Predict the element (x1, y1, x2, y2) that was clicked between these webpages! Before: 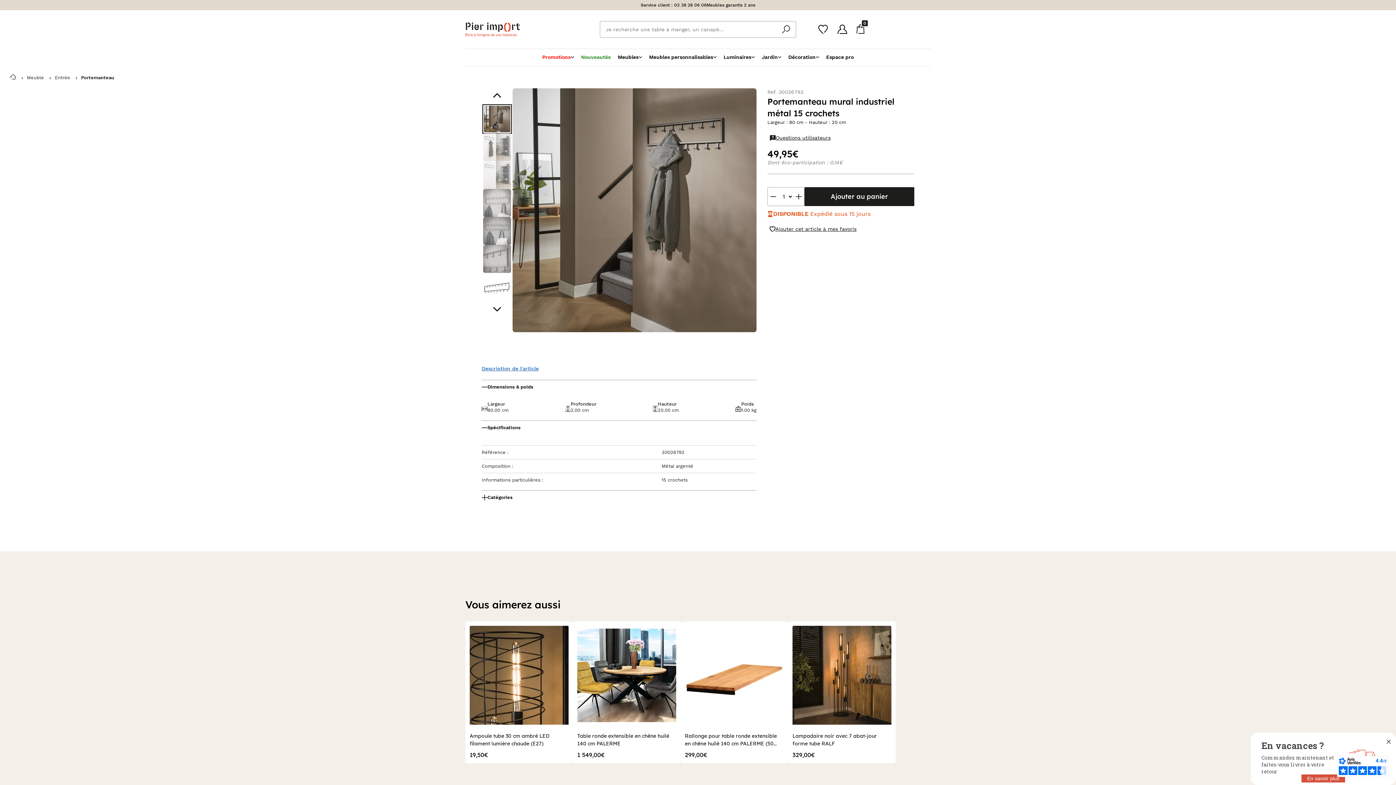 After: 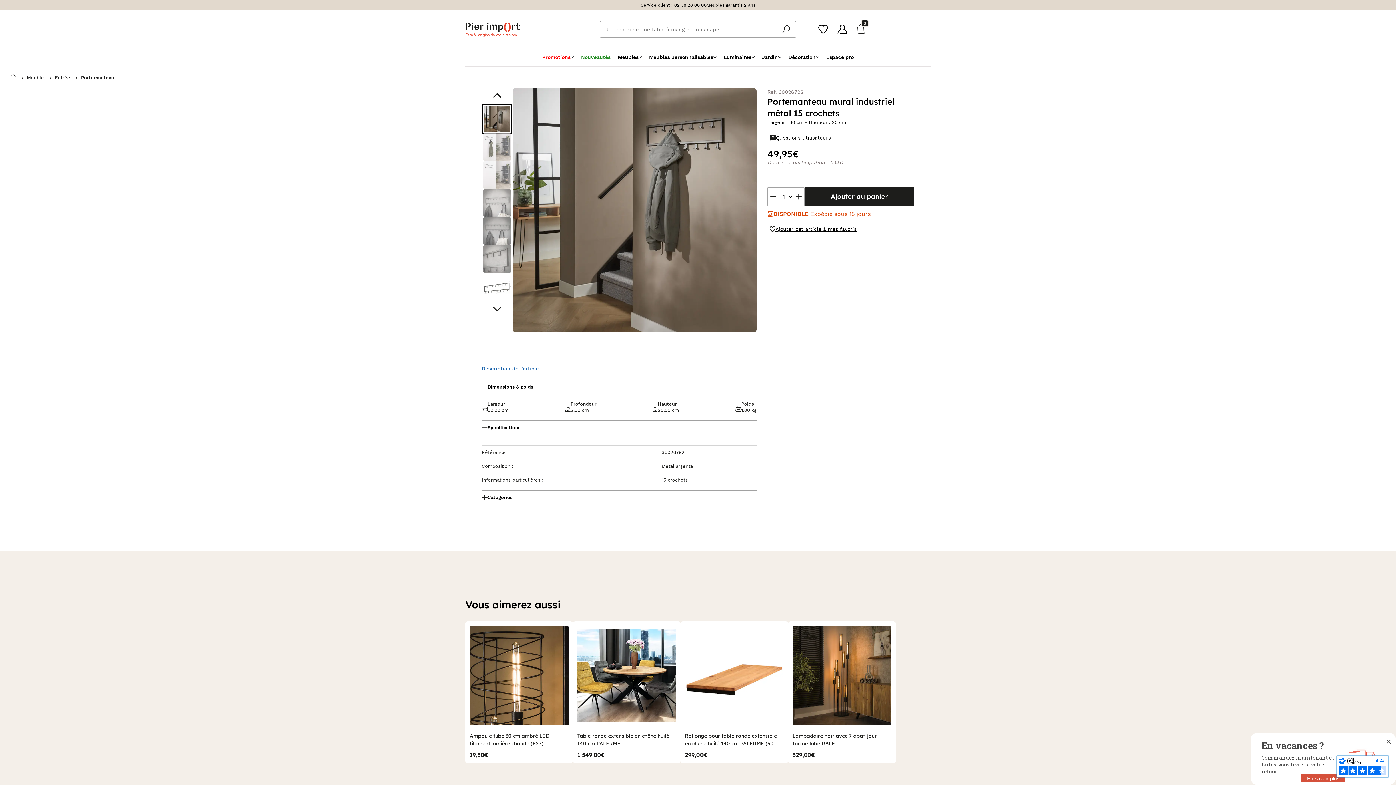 Action: bbox: (1337, 756, 1388, 777)